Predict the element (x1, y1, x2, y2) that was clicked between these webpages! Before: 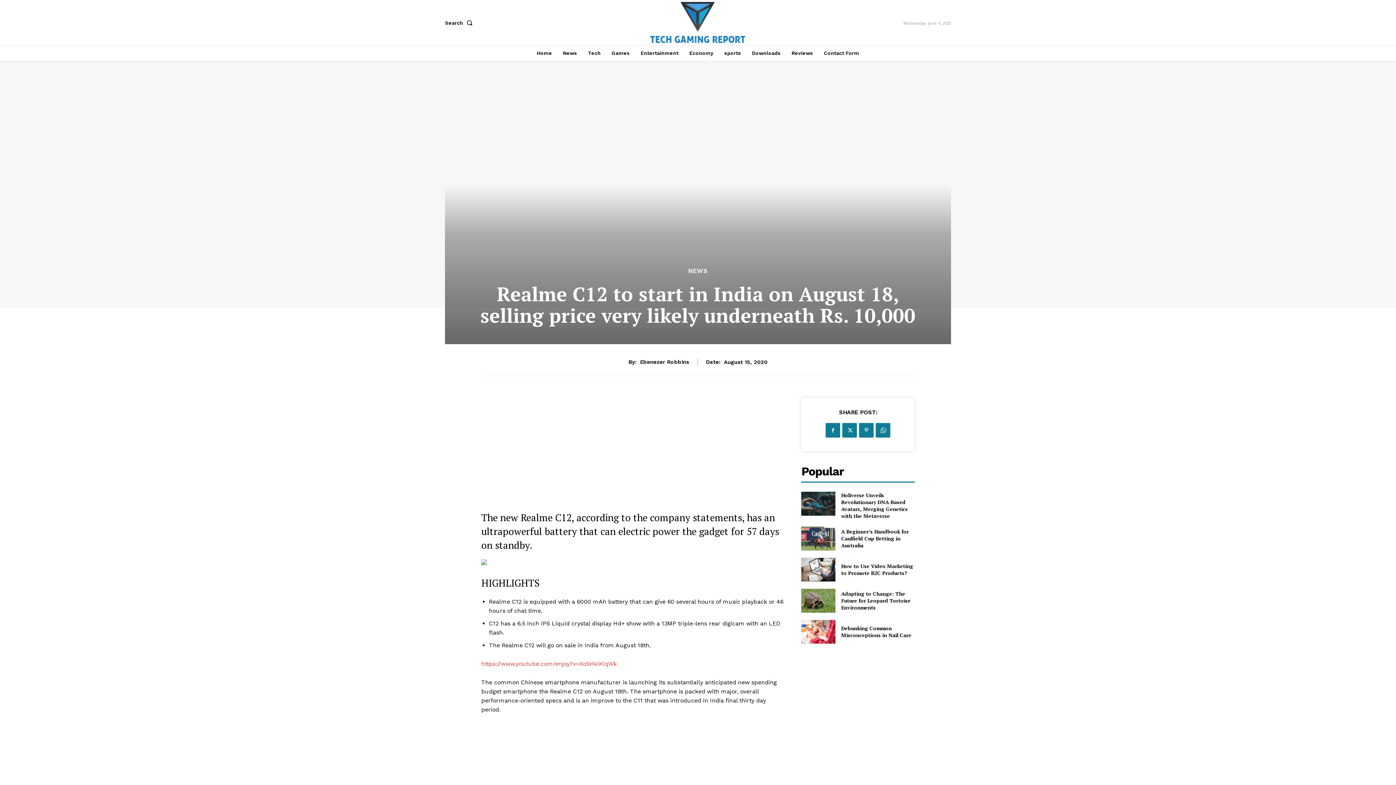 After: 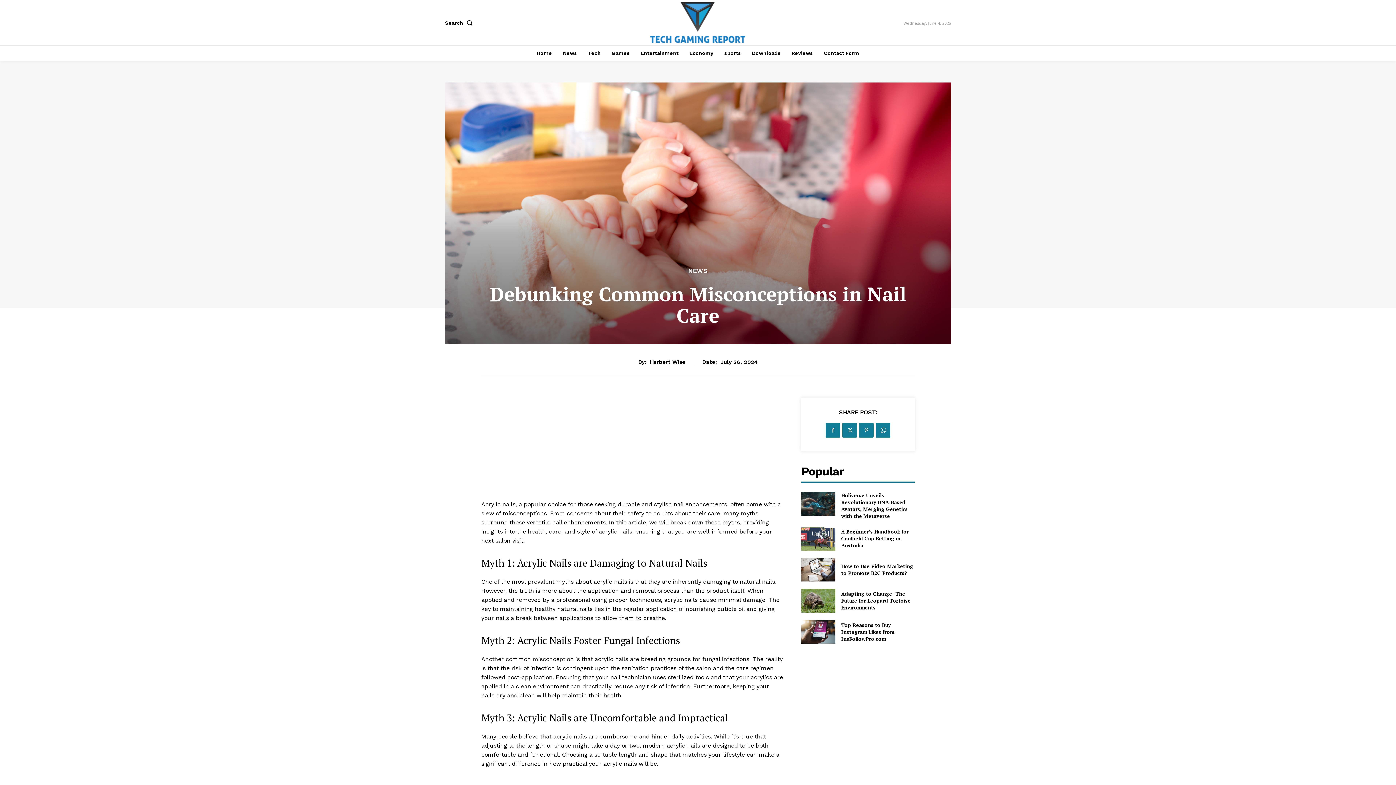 Action: bbox: (801, 620, 835, 643)